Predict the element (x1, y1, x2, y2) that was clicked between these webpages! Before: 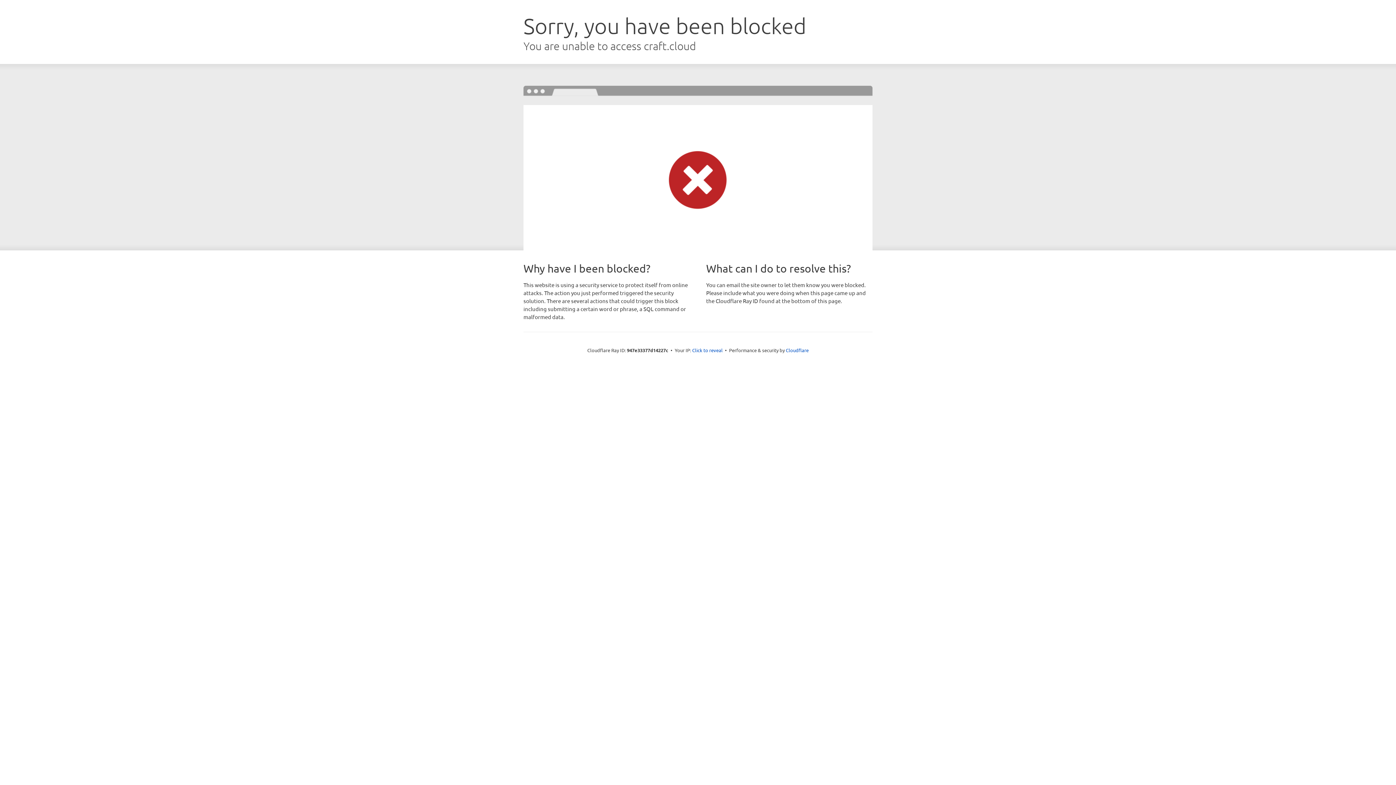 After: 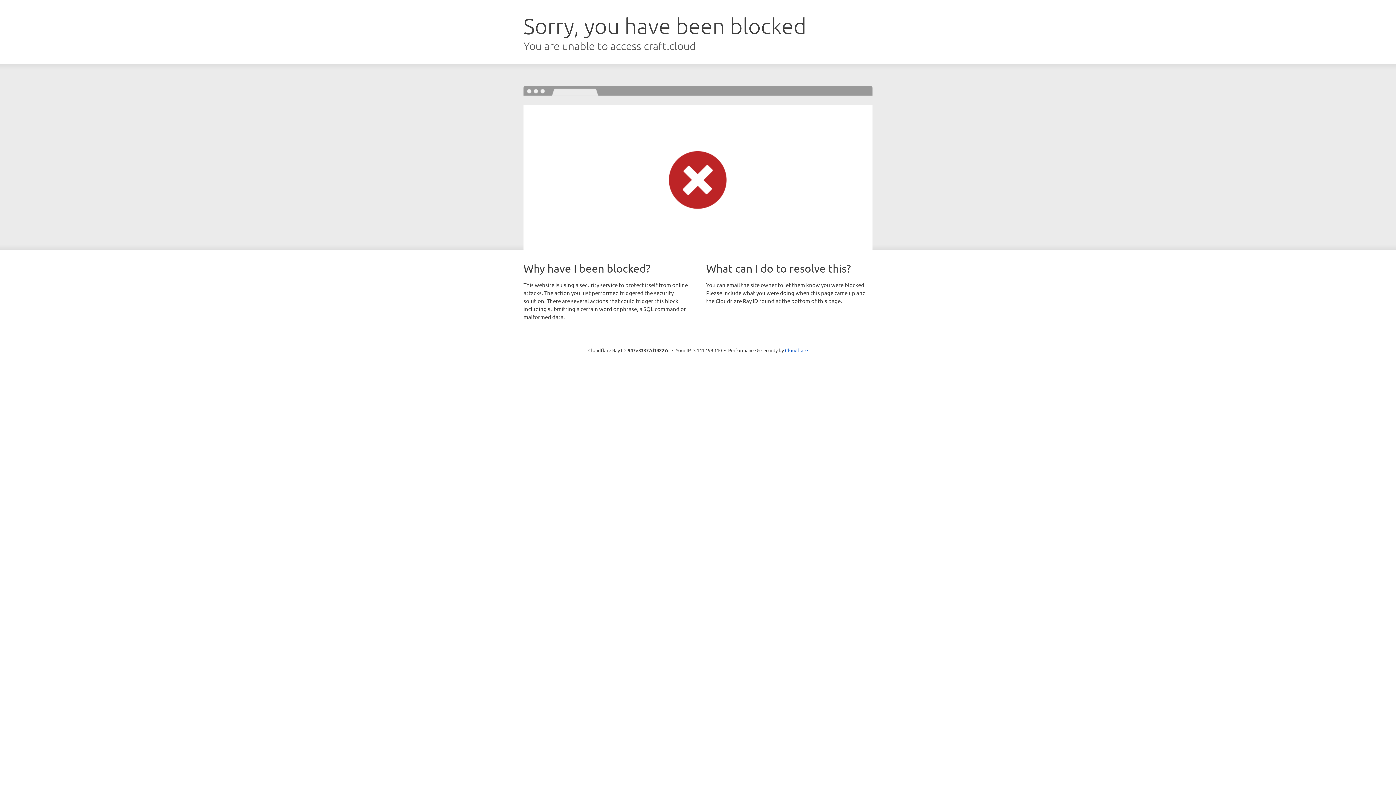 Action: label: Click to reveal bbox: (692, 346, 722, 353)